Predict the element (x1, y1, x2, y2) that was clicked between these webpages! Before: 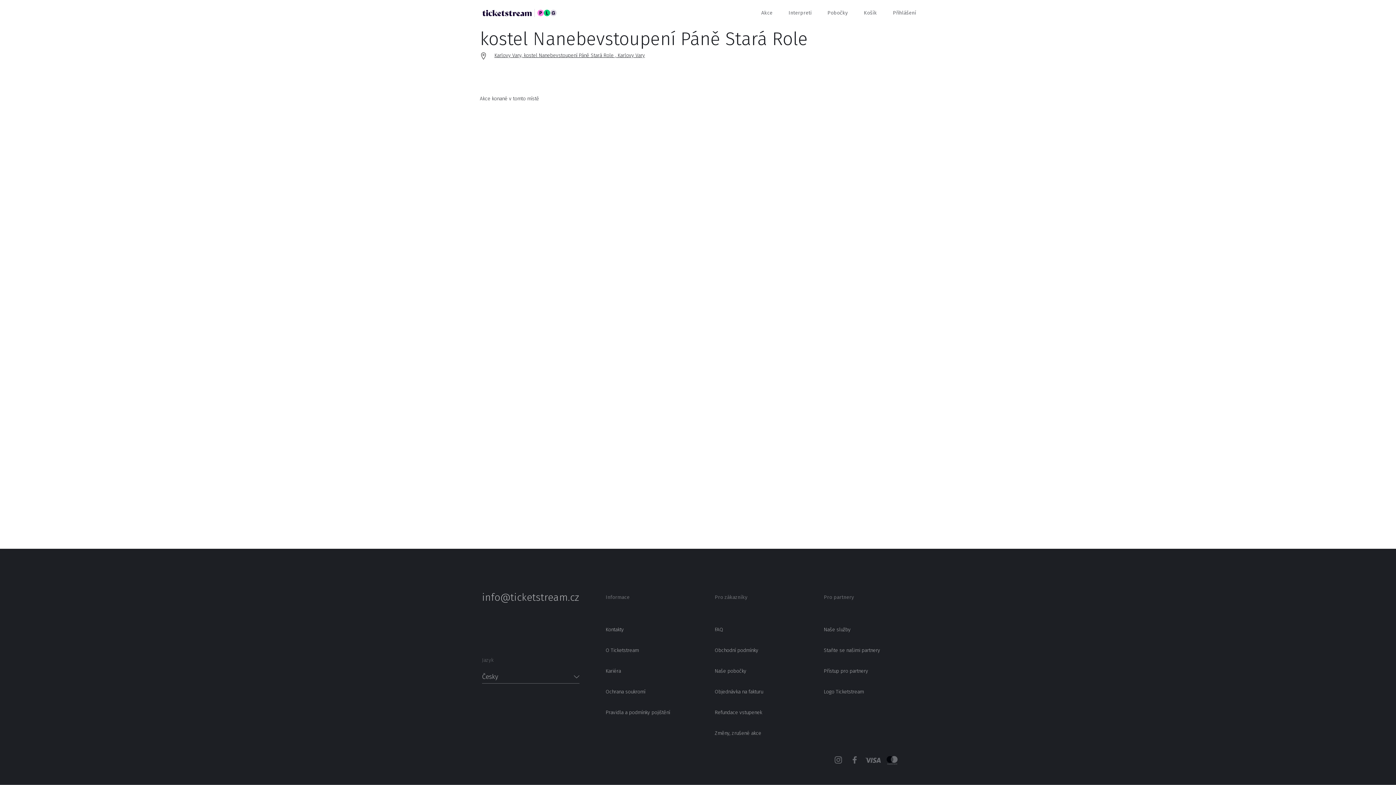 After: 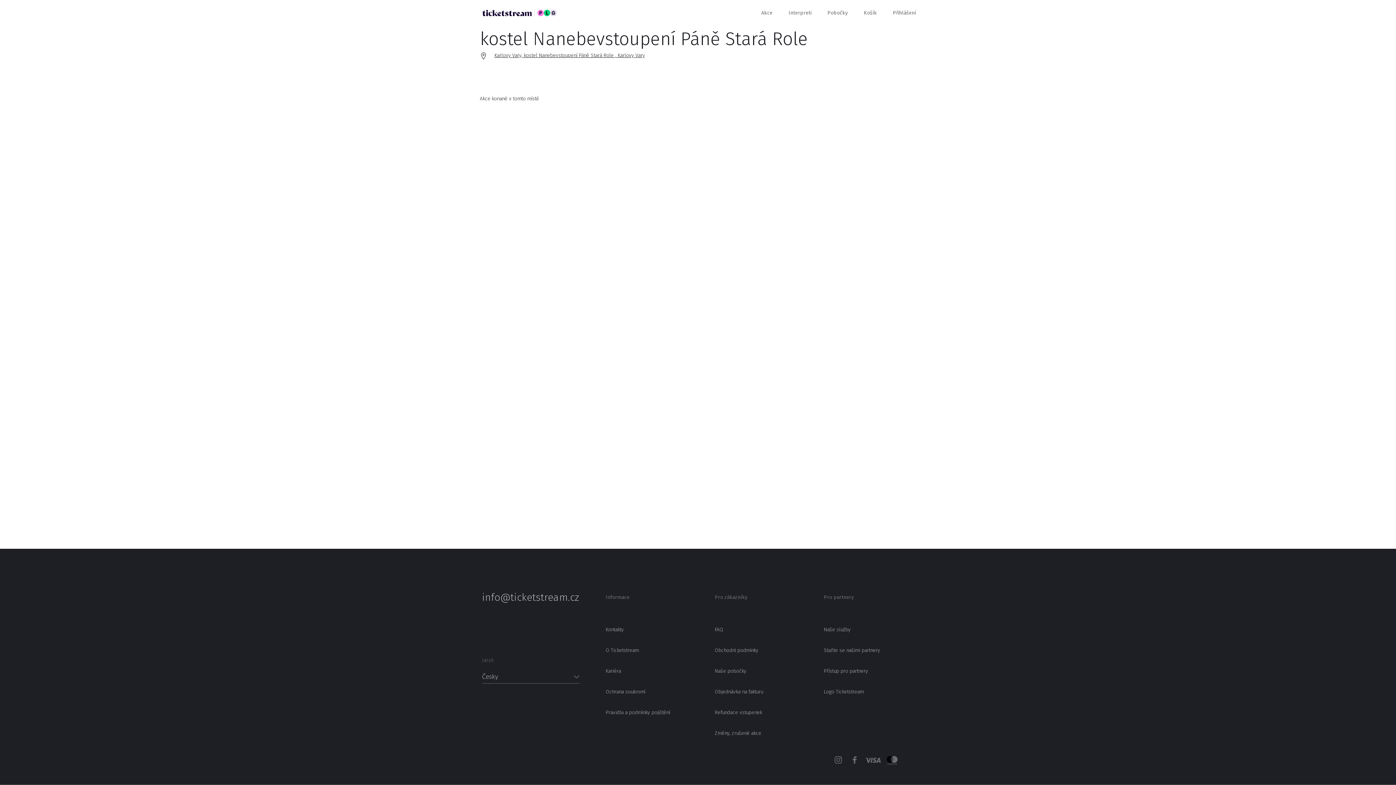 Action: bbox: (605, 625, 710, 635) label: Kontakty